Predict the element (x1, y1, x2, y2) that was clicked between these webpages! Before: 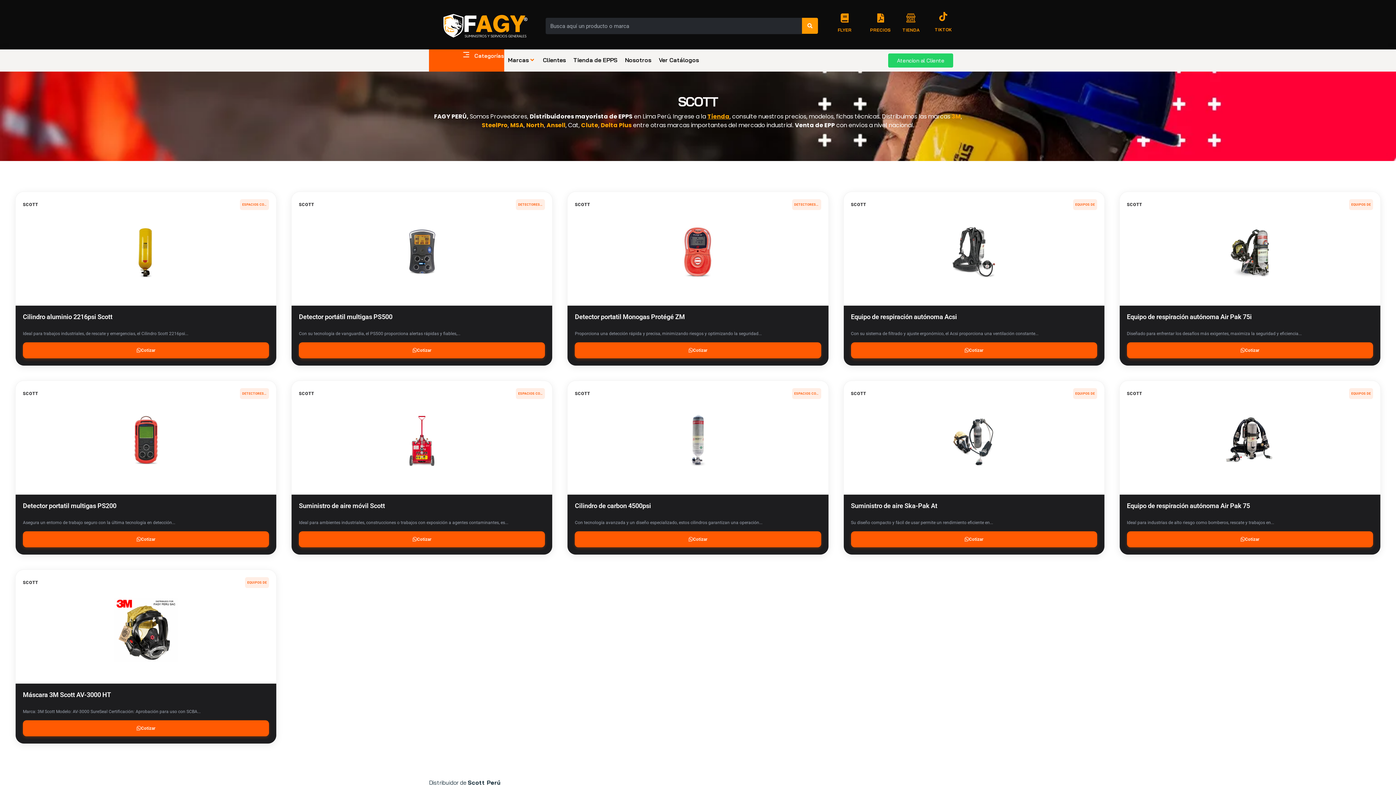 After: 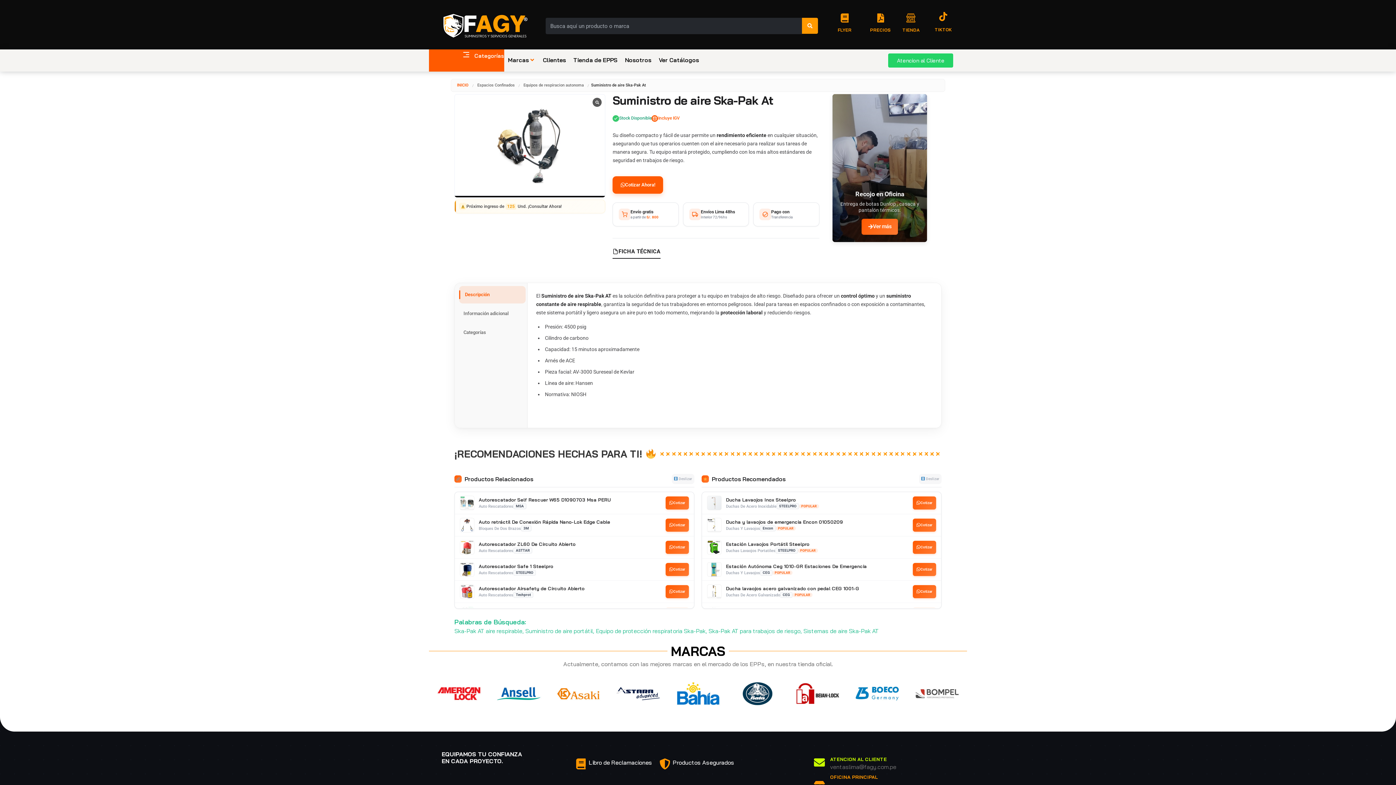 Action: bbox: (851, 502, 937, 509) label: Suministro de aire Ska-Pak At